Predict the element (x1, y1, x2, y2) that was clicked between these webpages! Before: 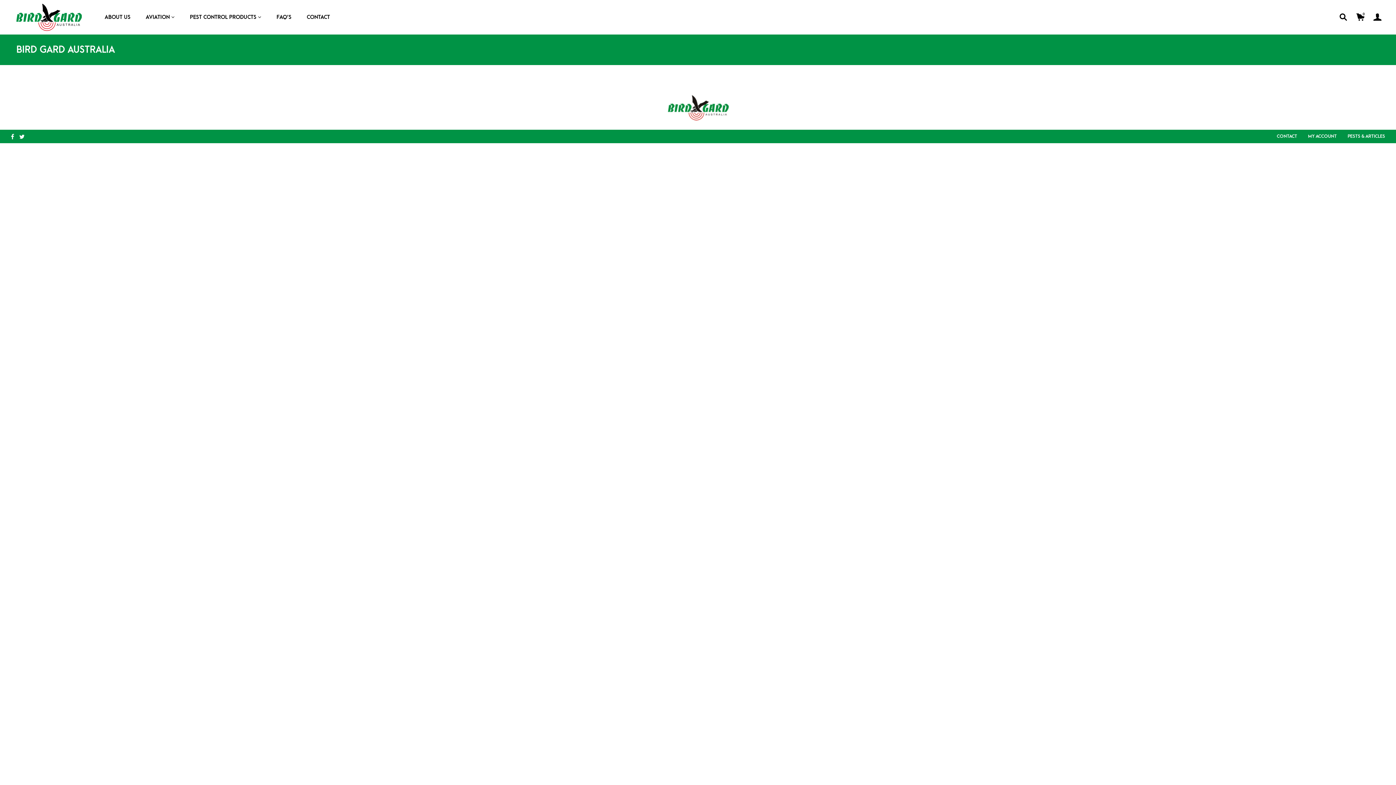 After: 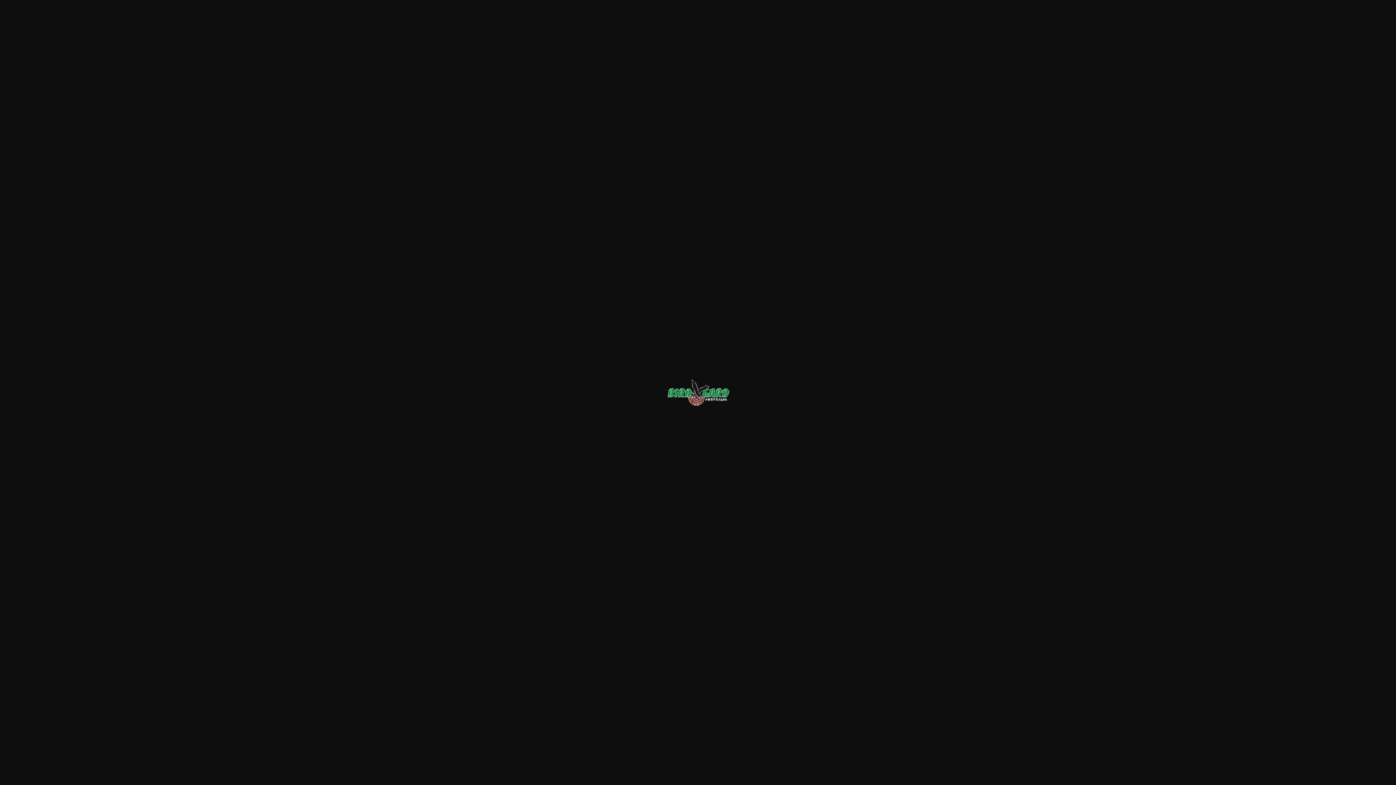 Action: bbox: (662, 102, 733, 110)